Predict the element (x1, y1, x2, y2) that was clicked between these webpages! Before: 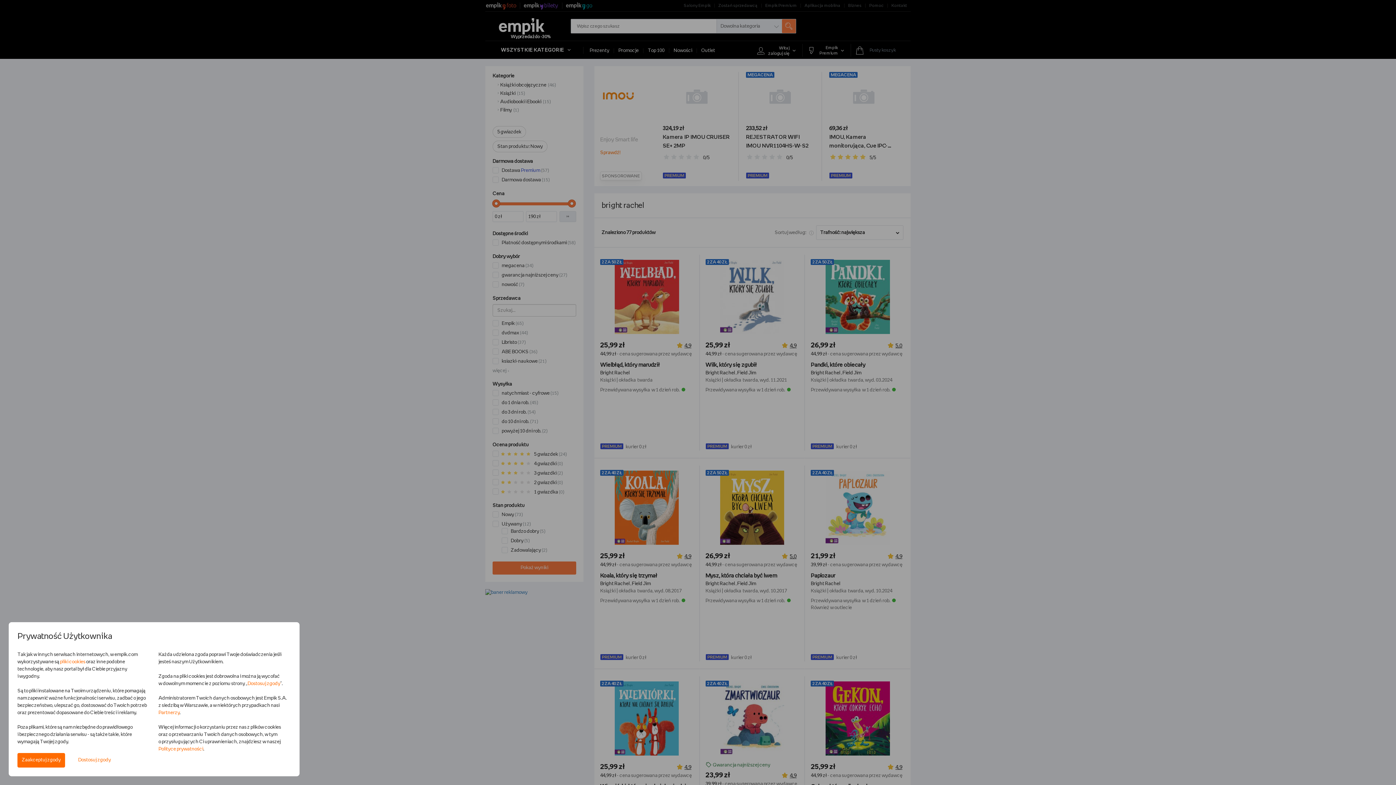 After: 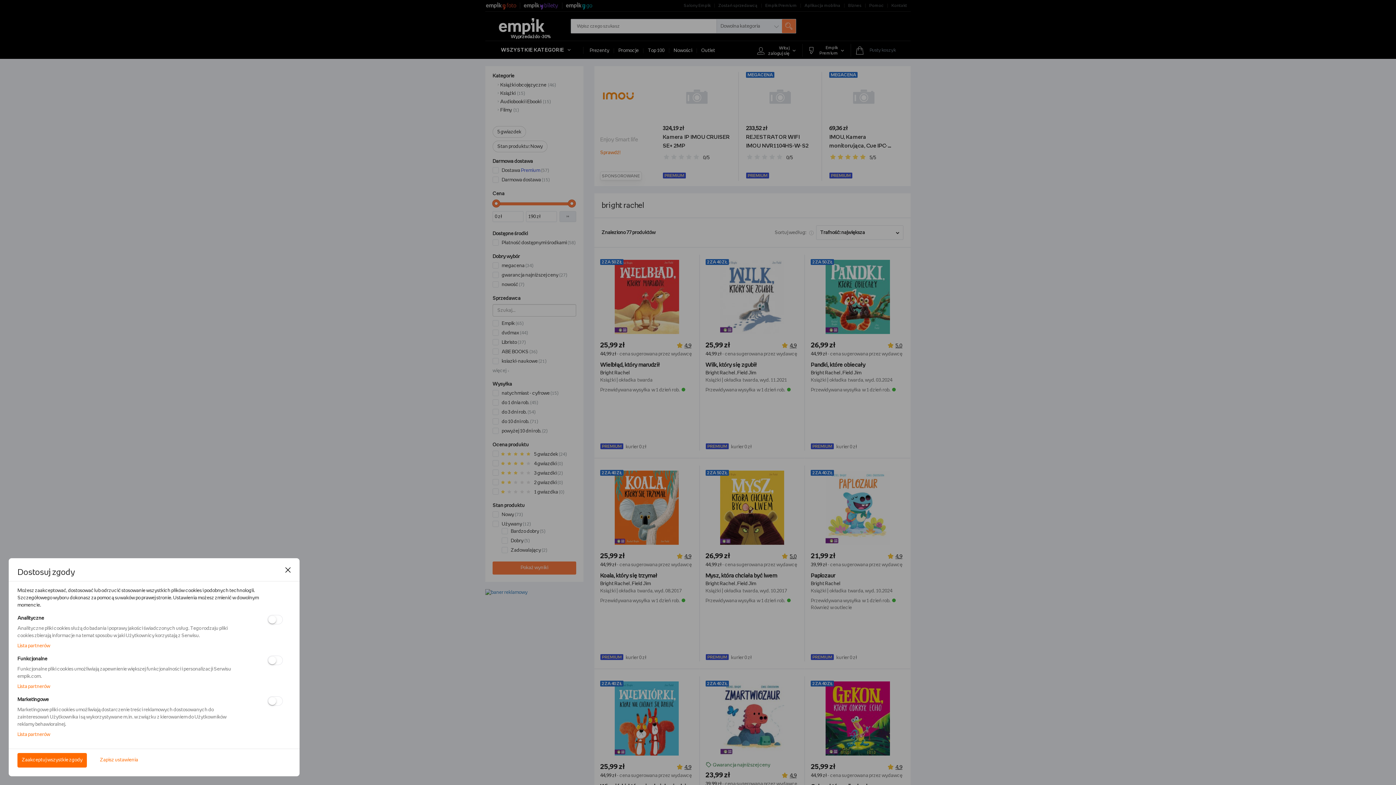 Action: bbox: (73, 753, 115, 768) label: Dostosuj zgody